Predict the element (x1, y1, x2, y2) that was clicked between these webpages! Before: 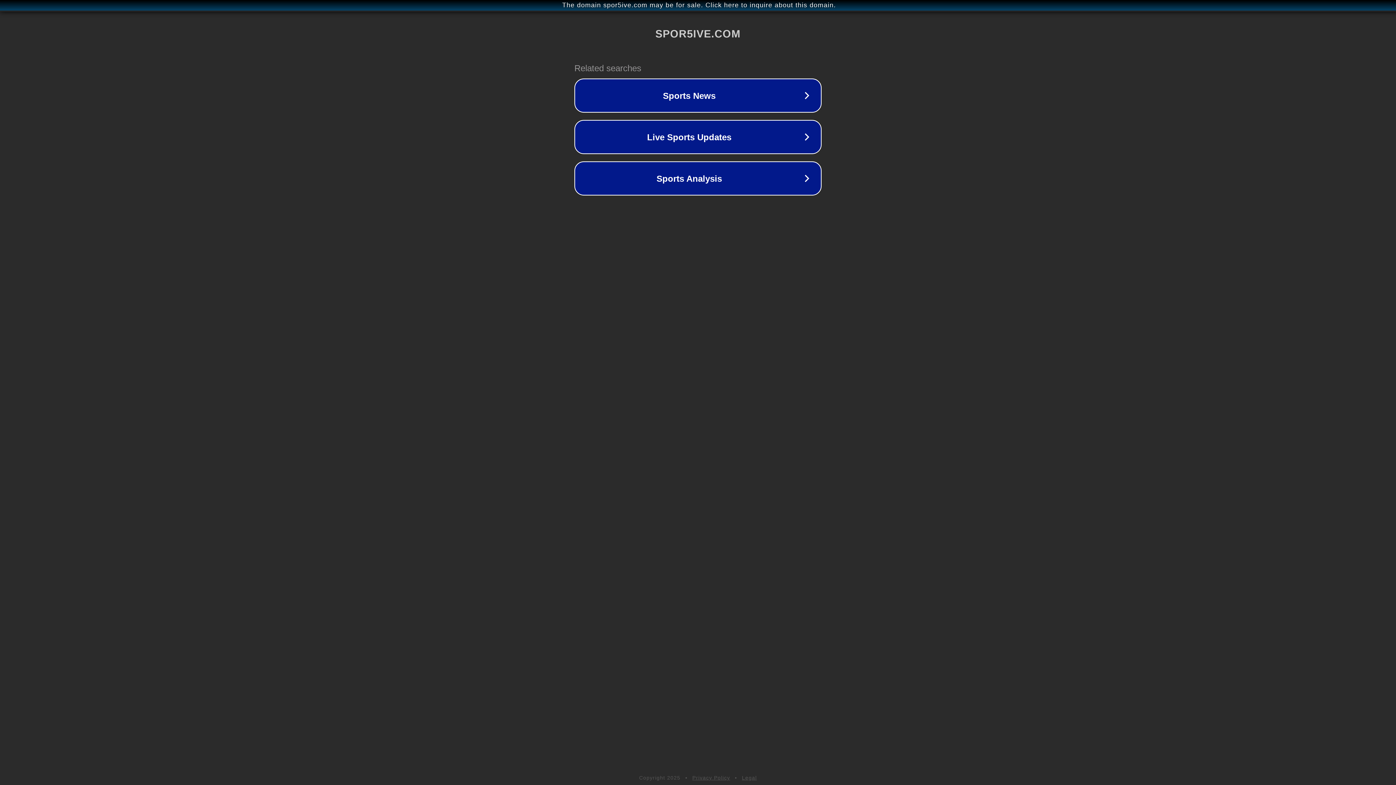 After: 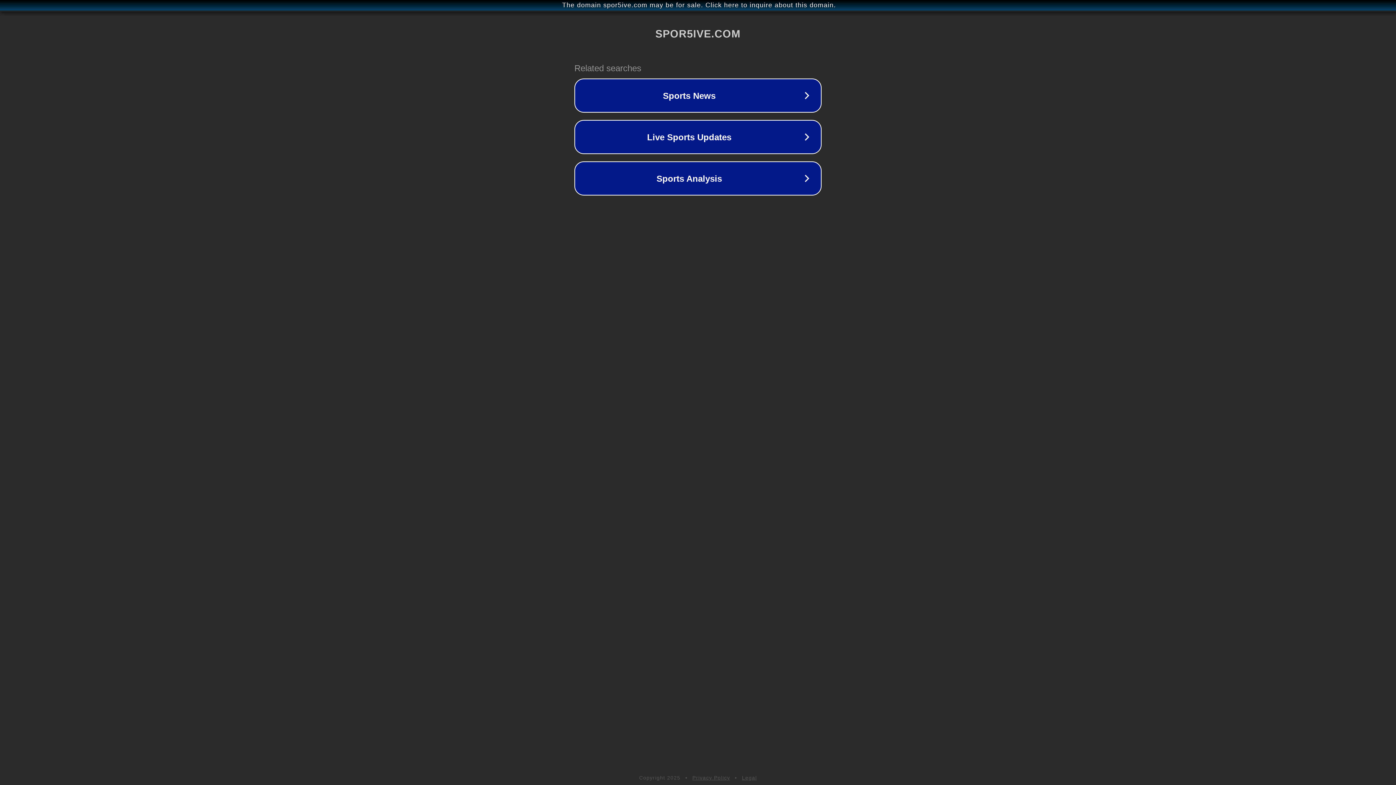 Action: bbox: (742, 775, 757, 781) label: Legal